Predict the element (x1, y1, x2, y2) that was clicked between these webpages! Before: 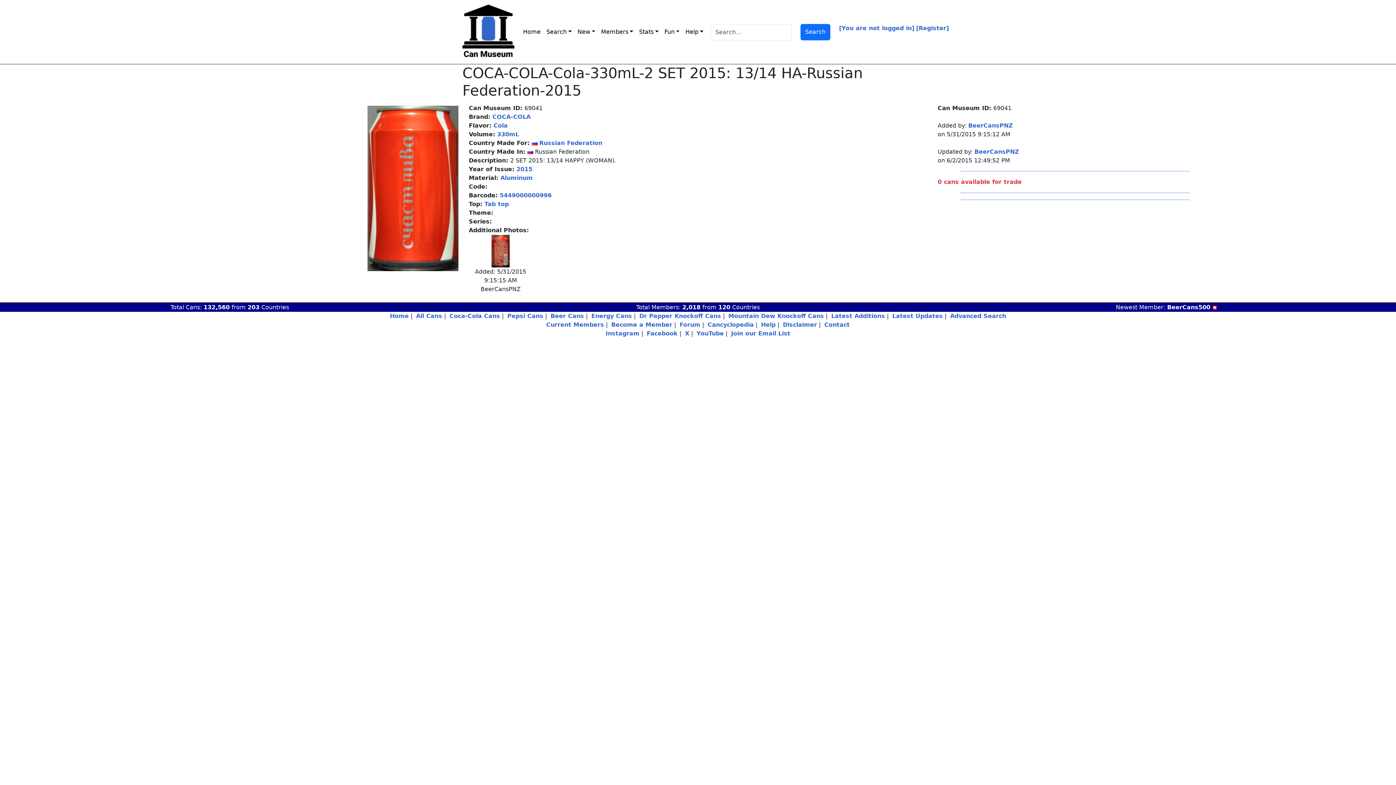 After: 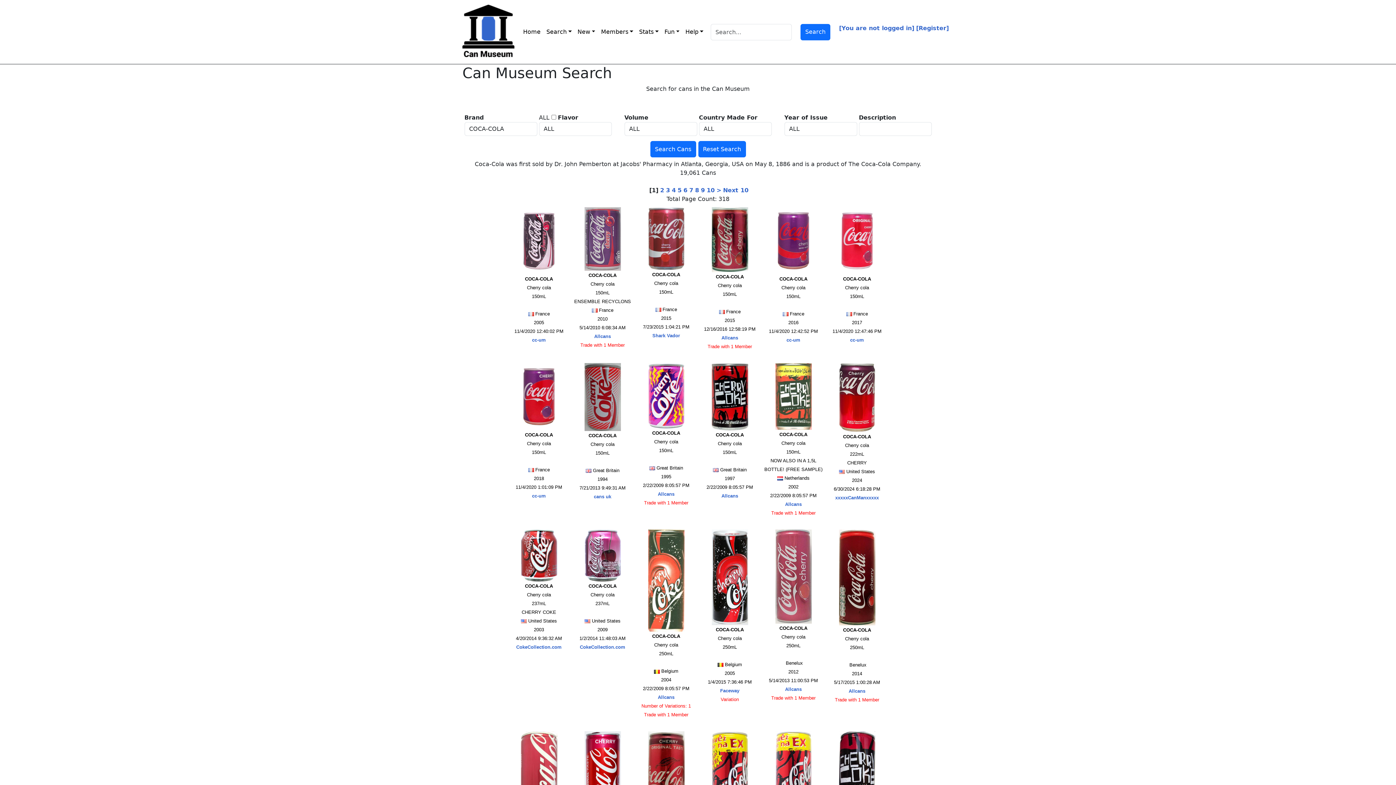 Action: bbox: (492, 113, 530, 120) label: COCA-COLA